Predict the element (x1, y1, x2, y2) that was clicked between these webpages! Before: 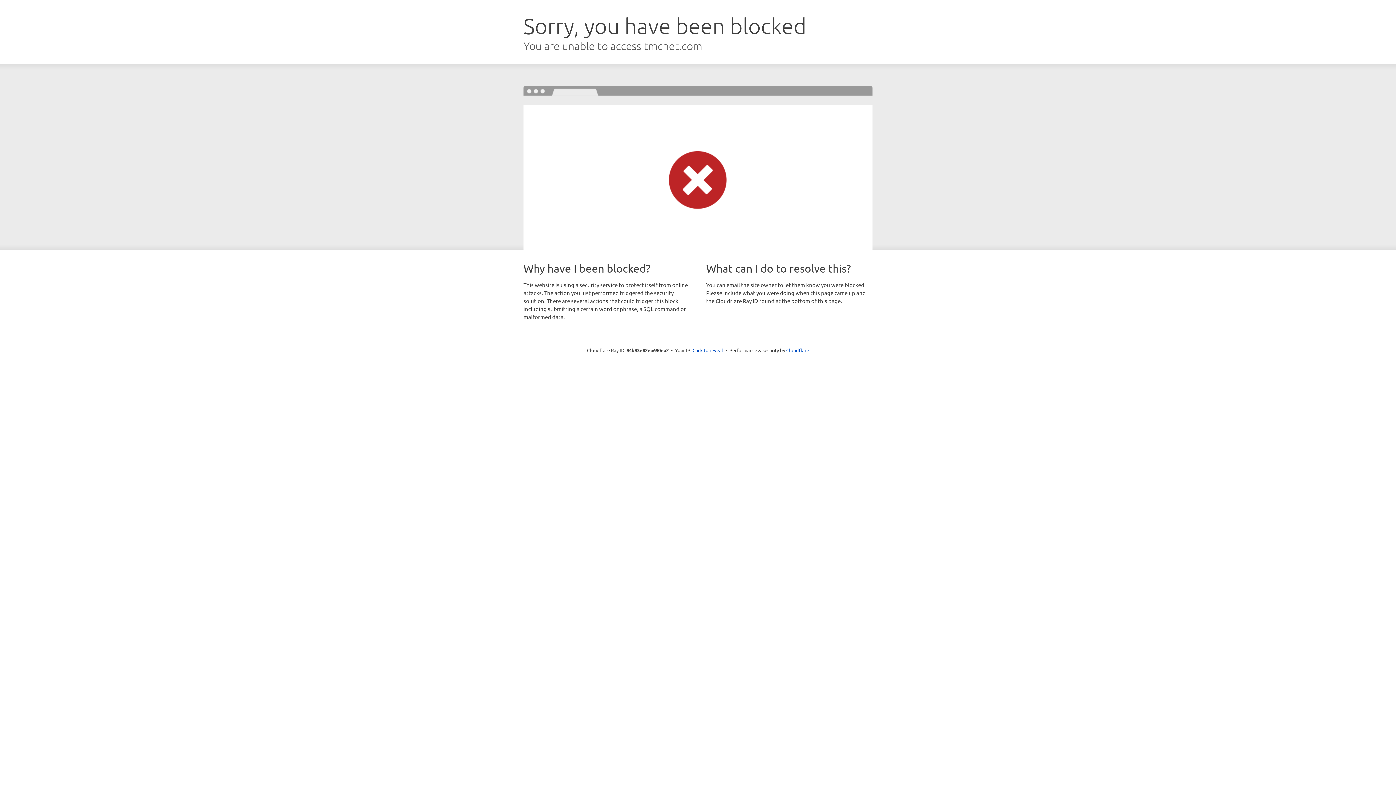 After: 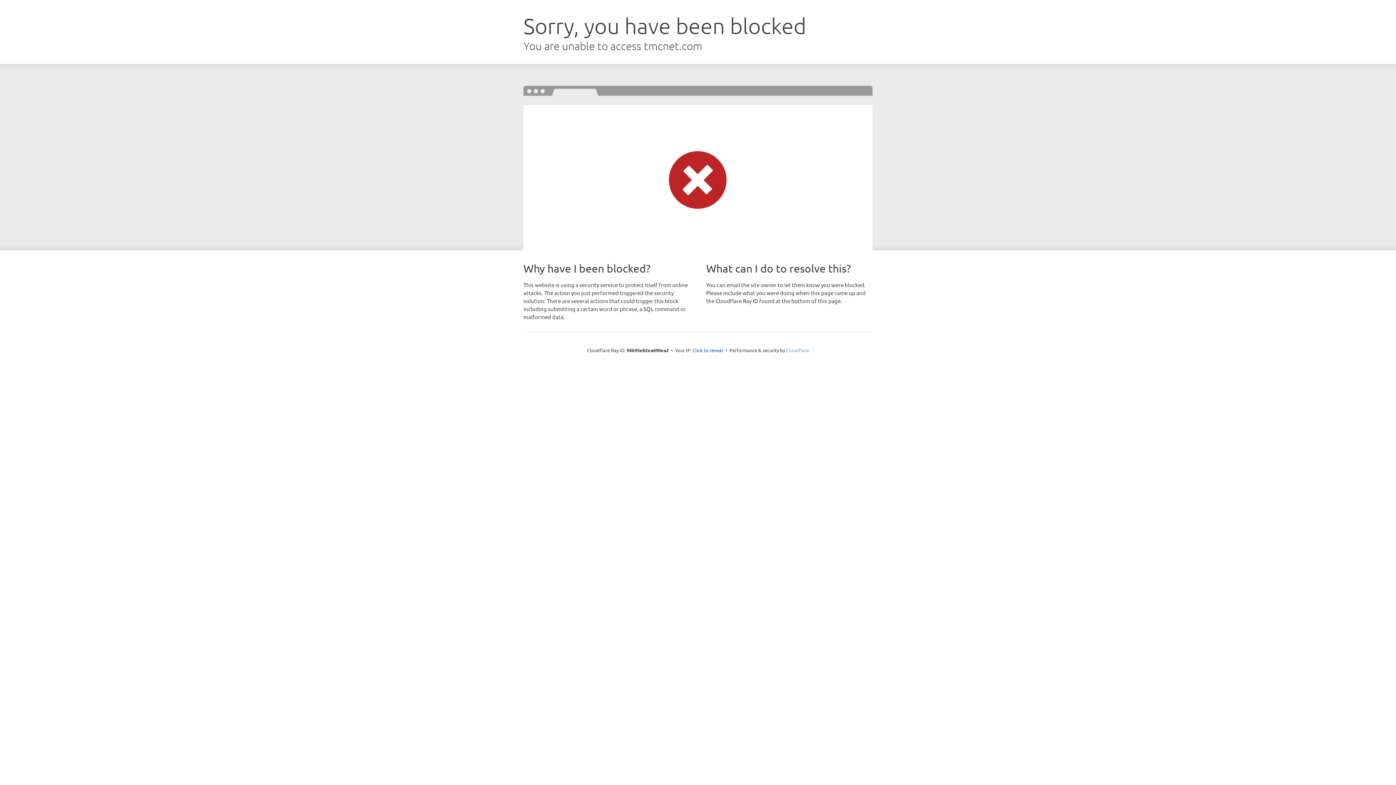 Action: bbox: (786, 347, 809, 353) label: Cloudflare